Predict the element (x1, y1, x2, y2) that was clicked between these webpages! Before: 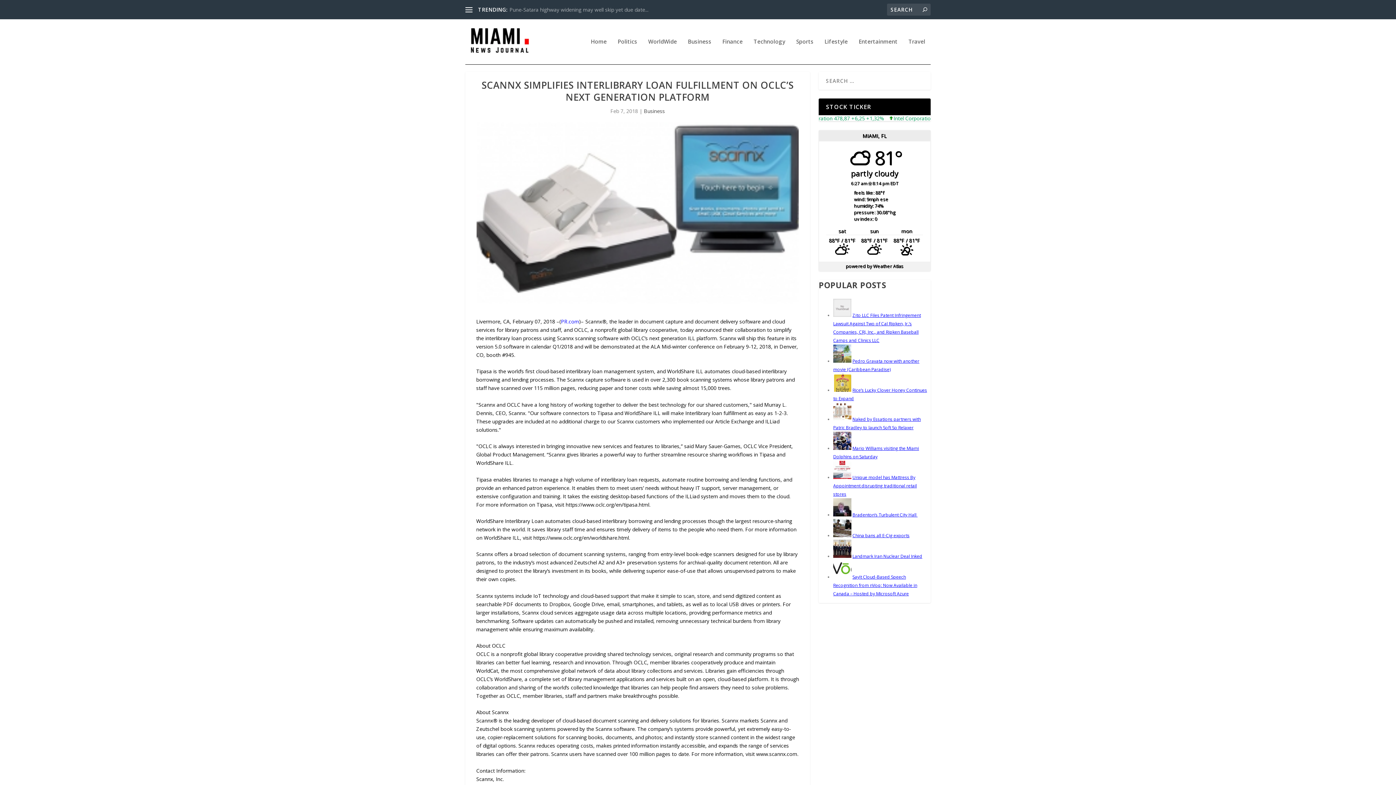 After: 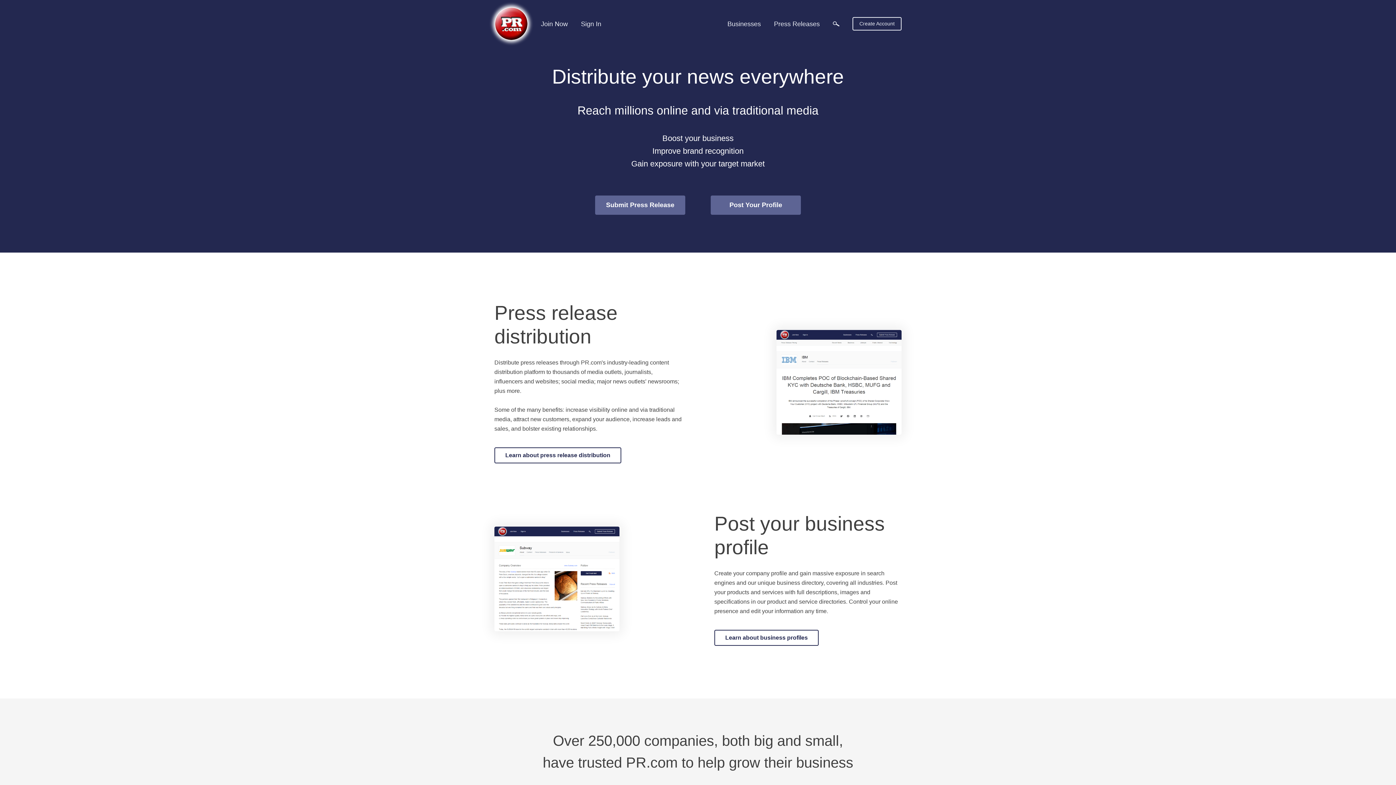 Action: bbox: (561, 318, 579, 325) label: PR.com